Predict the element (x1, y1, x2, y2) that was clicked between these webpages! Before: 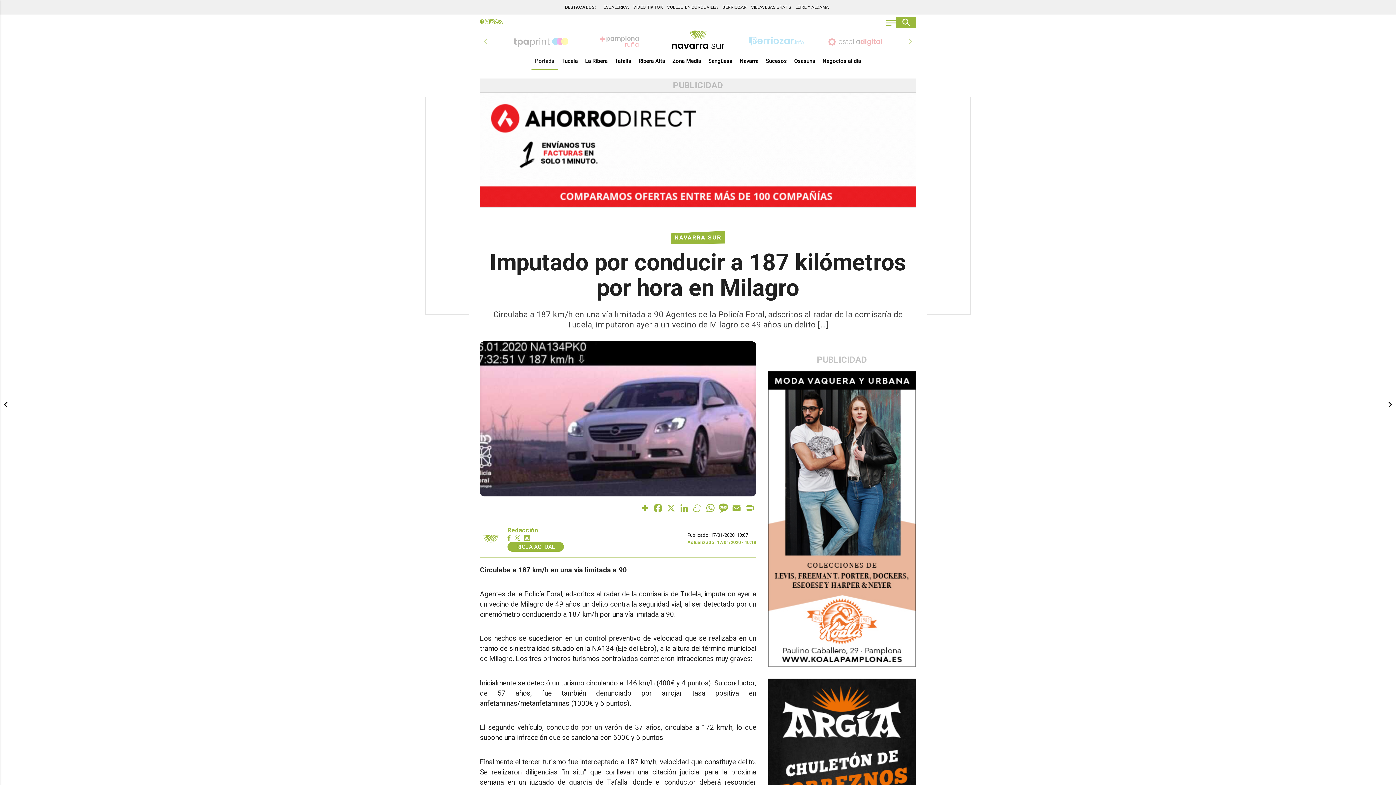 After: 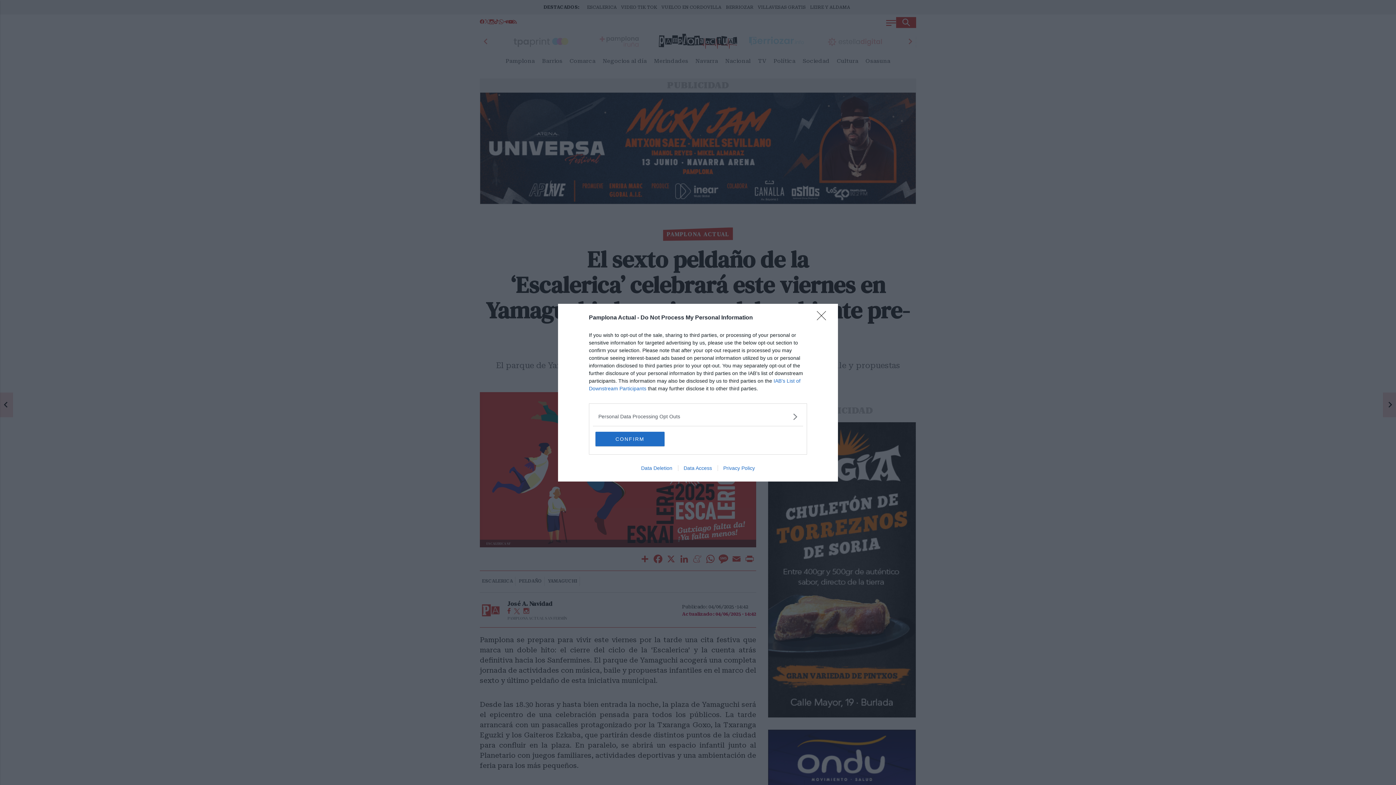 Action: bbox: (601, 0, 631, 14) label: ESCALERICA